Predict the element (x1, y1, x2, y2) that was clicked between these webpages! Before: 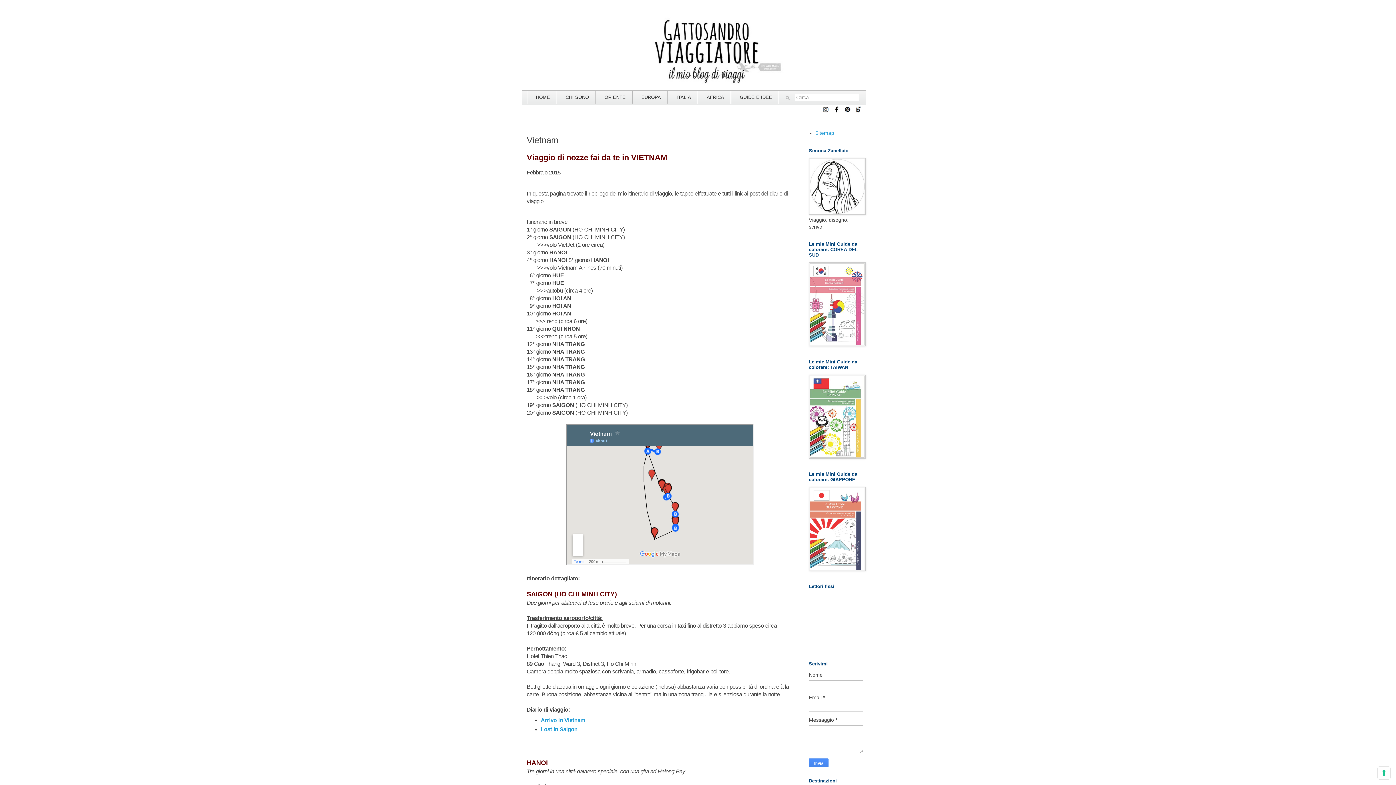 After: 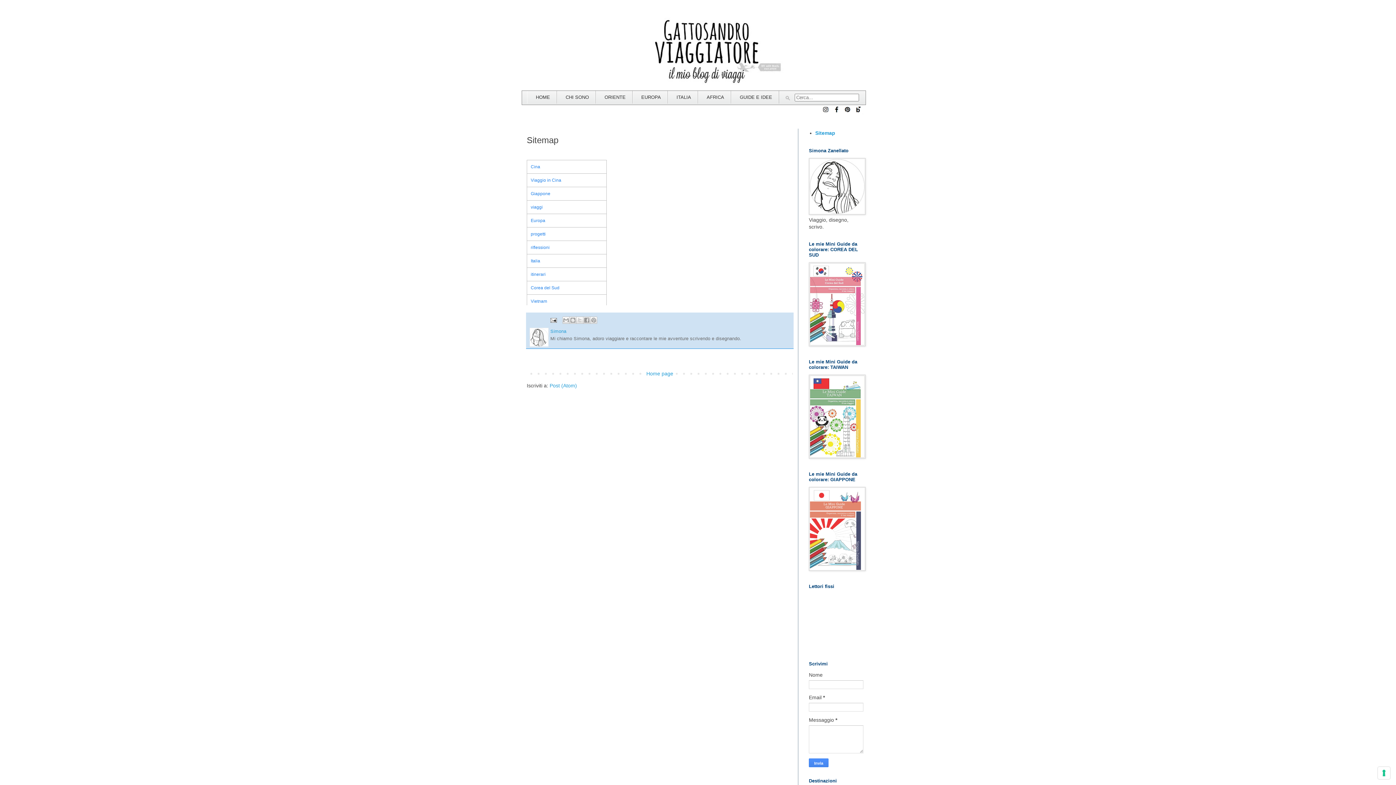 Action: bbox: (815, 130, 834, 135) label: Sitemap